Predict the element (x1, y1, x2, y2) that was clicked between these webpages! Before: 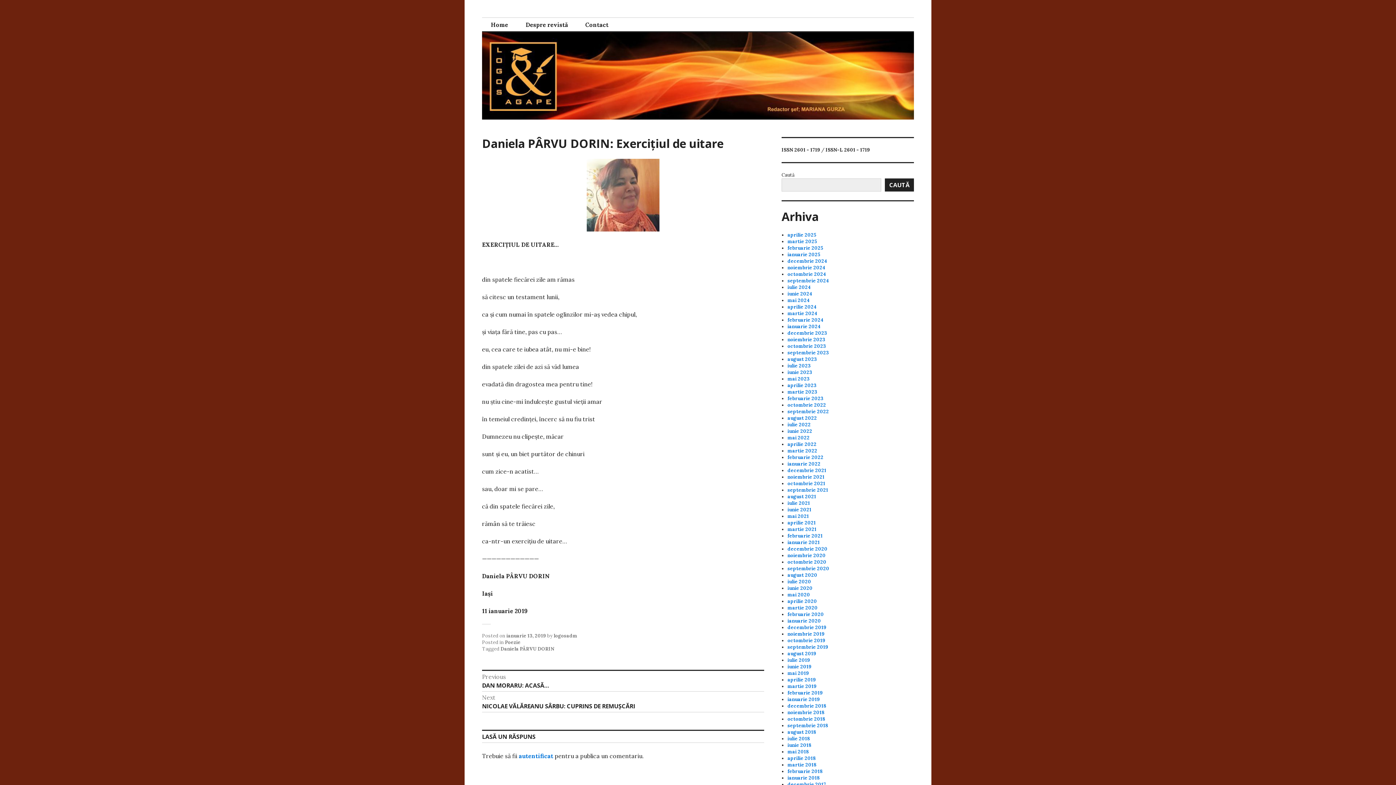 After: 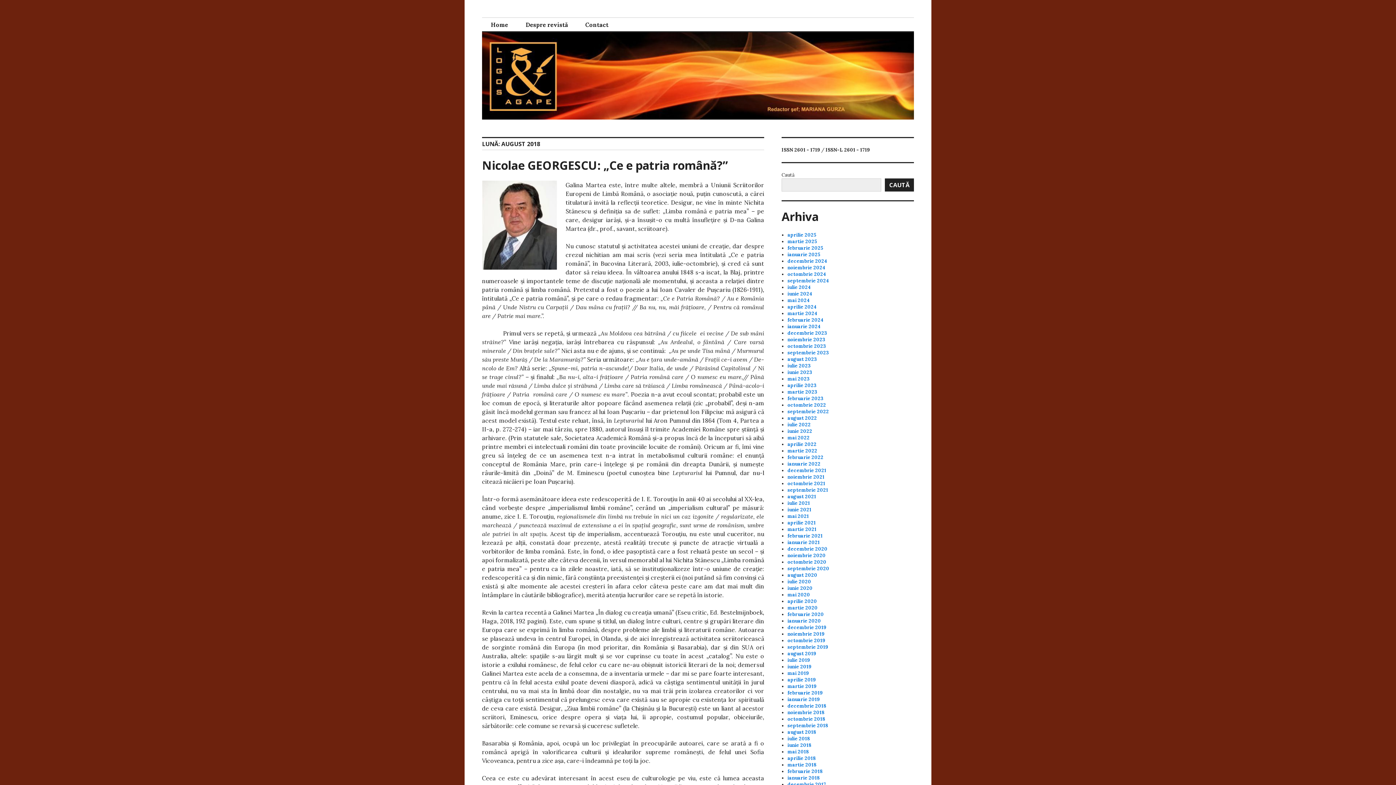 Action: bbox: (787, 729, 816, 735) label: august 2018